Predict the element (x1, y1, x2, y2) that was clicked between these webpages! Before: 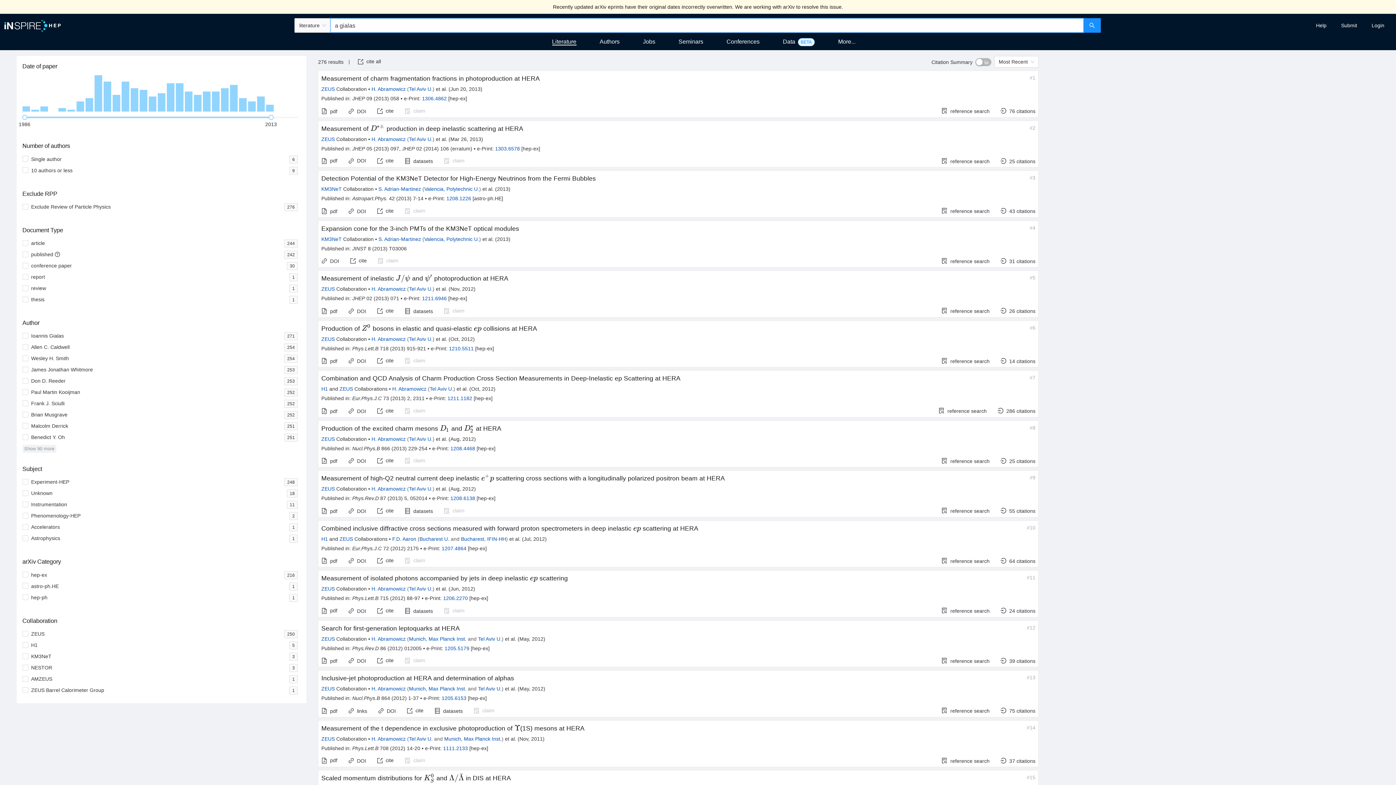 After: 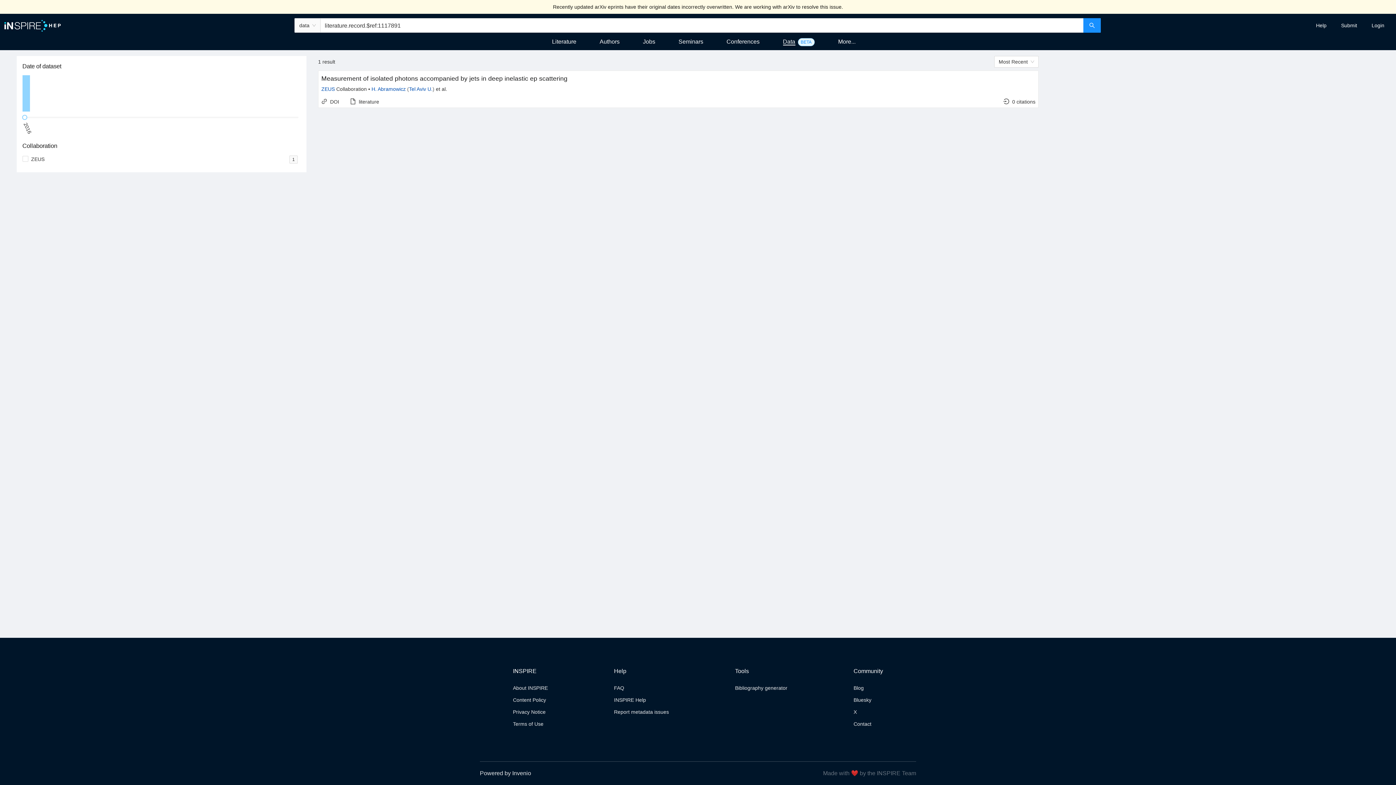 Action: label: datasets bbox: (404, 608, 433, 614)